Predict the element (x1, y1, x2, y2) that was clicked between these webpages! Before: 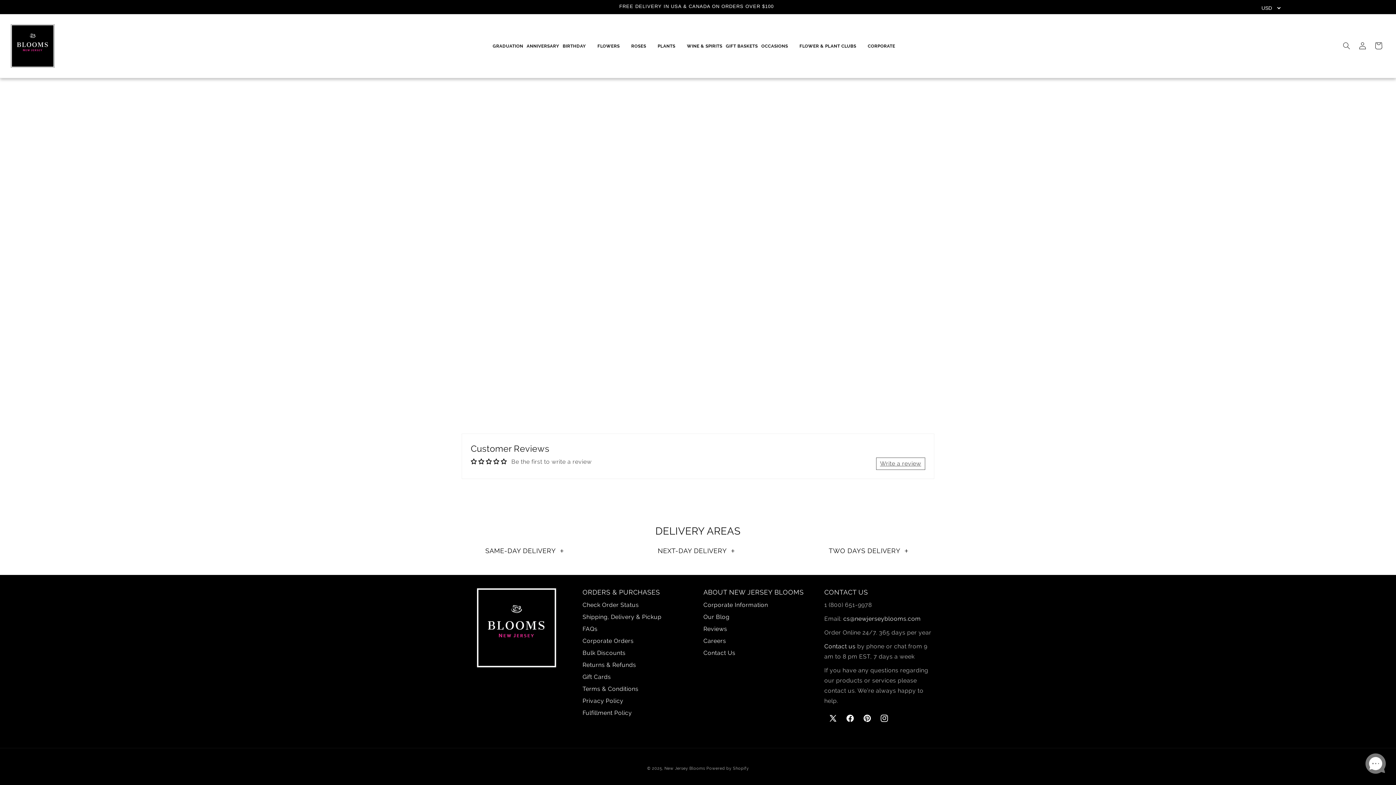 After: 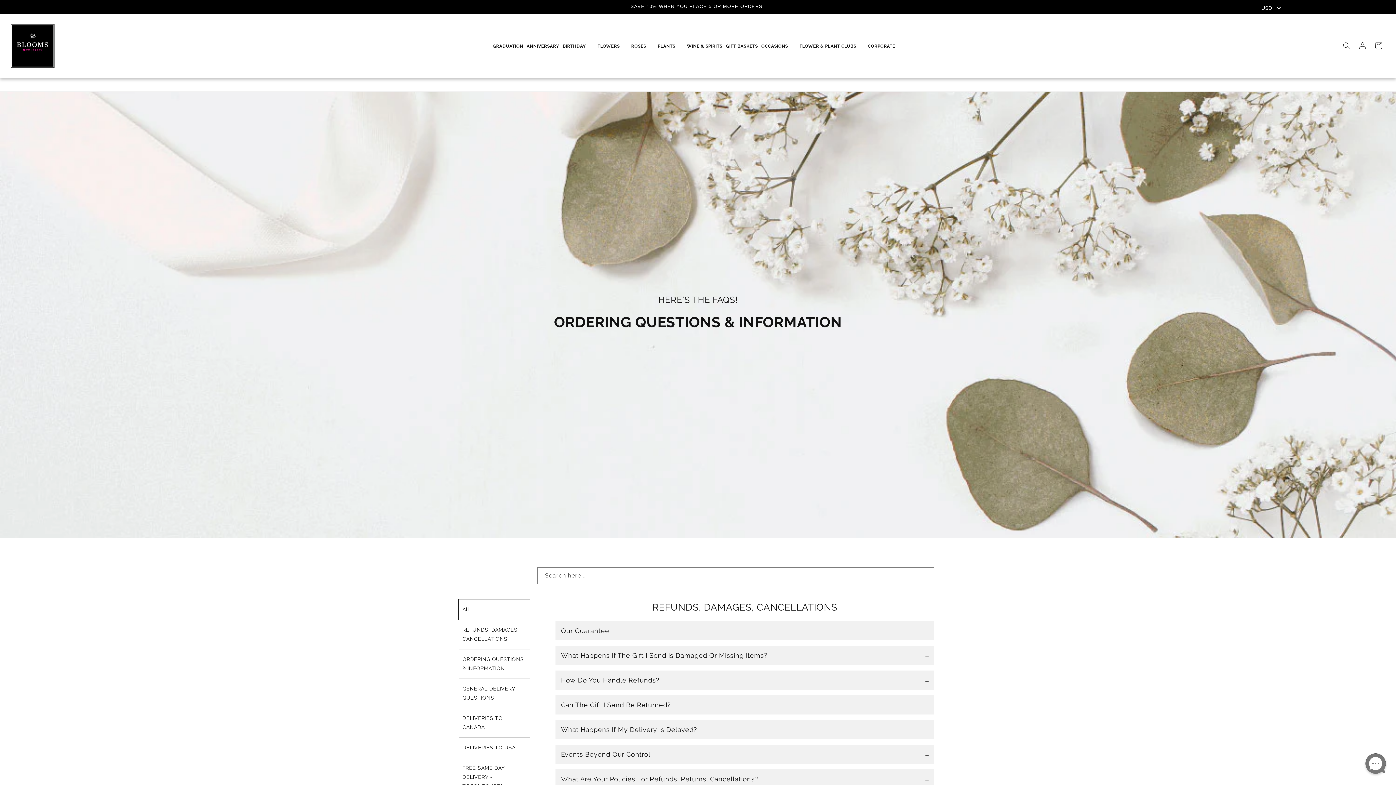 Action: label: FAQs bbox: (582, 624, 597, 636)